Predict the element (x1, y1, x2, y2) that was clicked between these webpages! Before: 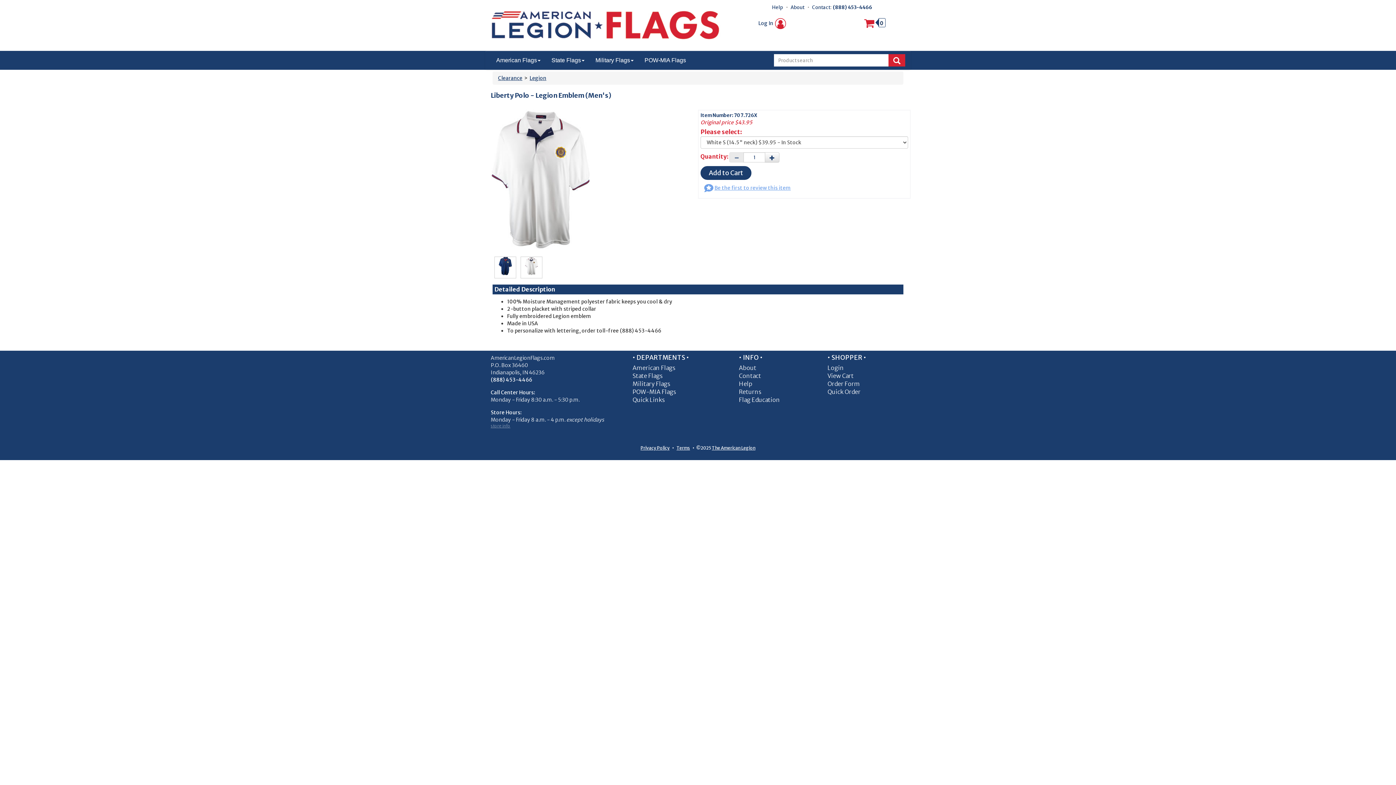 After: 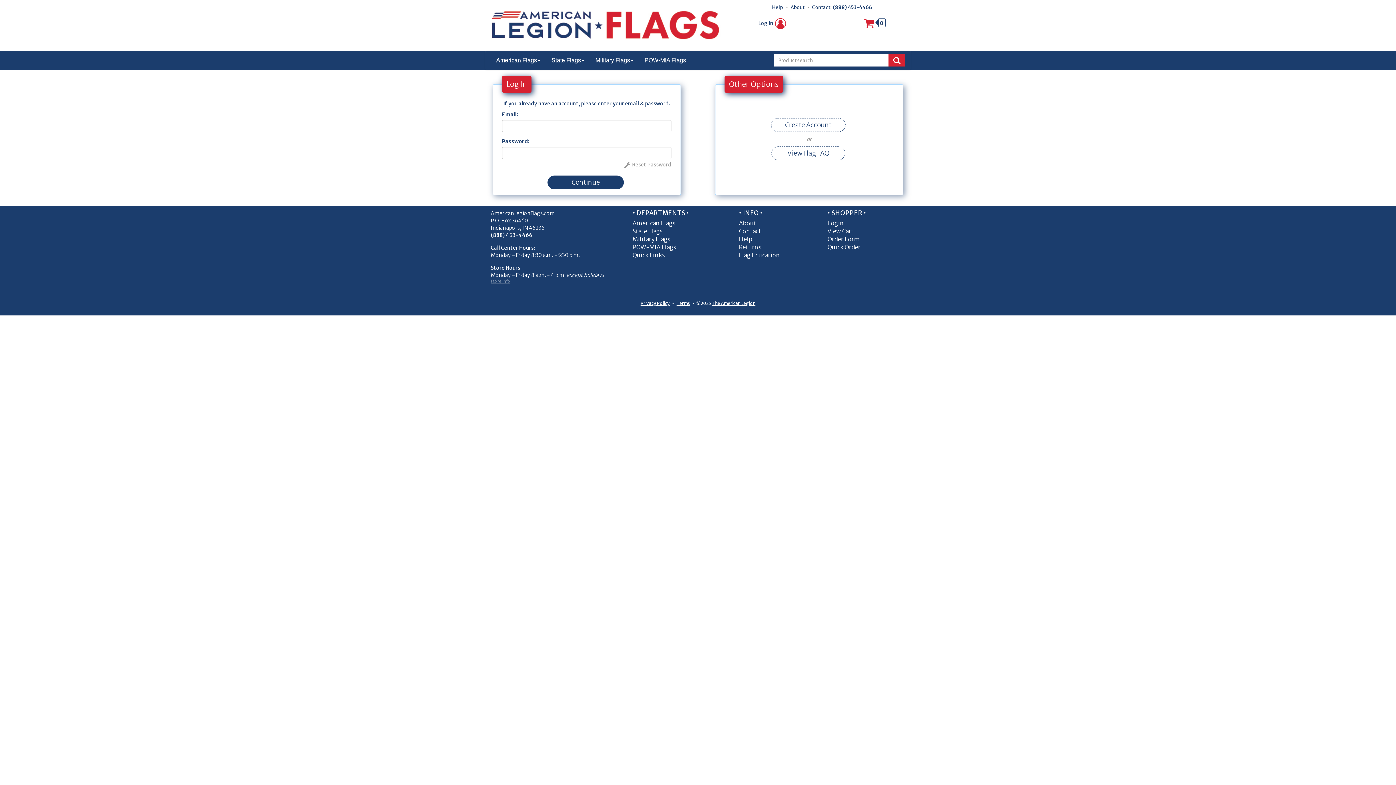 Action: label: Log In bbox: (758, 19, 789, 26)